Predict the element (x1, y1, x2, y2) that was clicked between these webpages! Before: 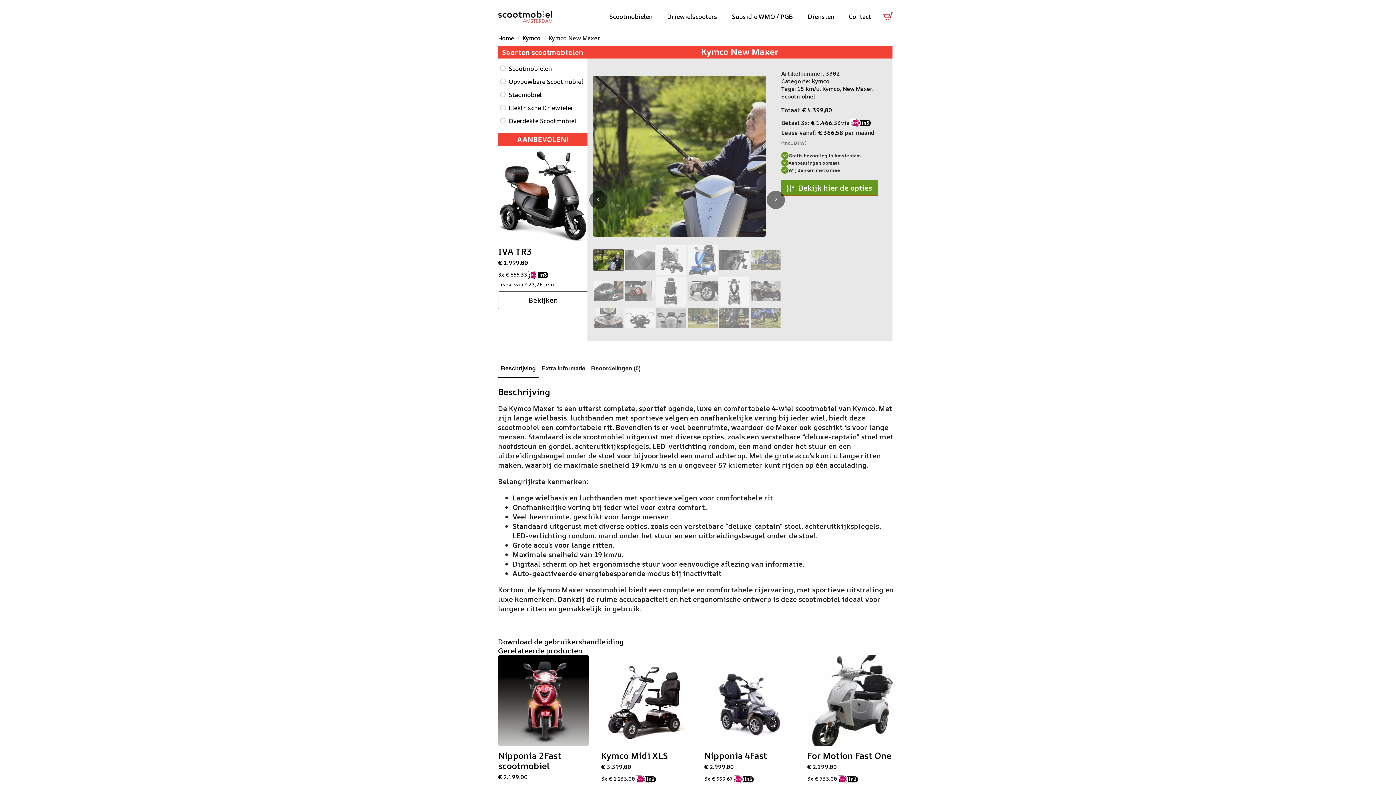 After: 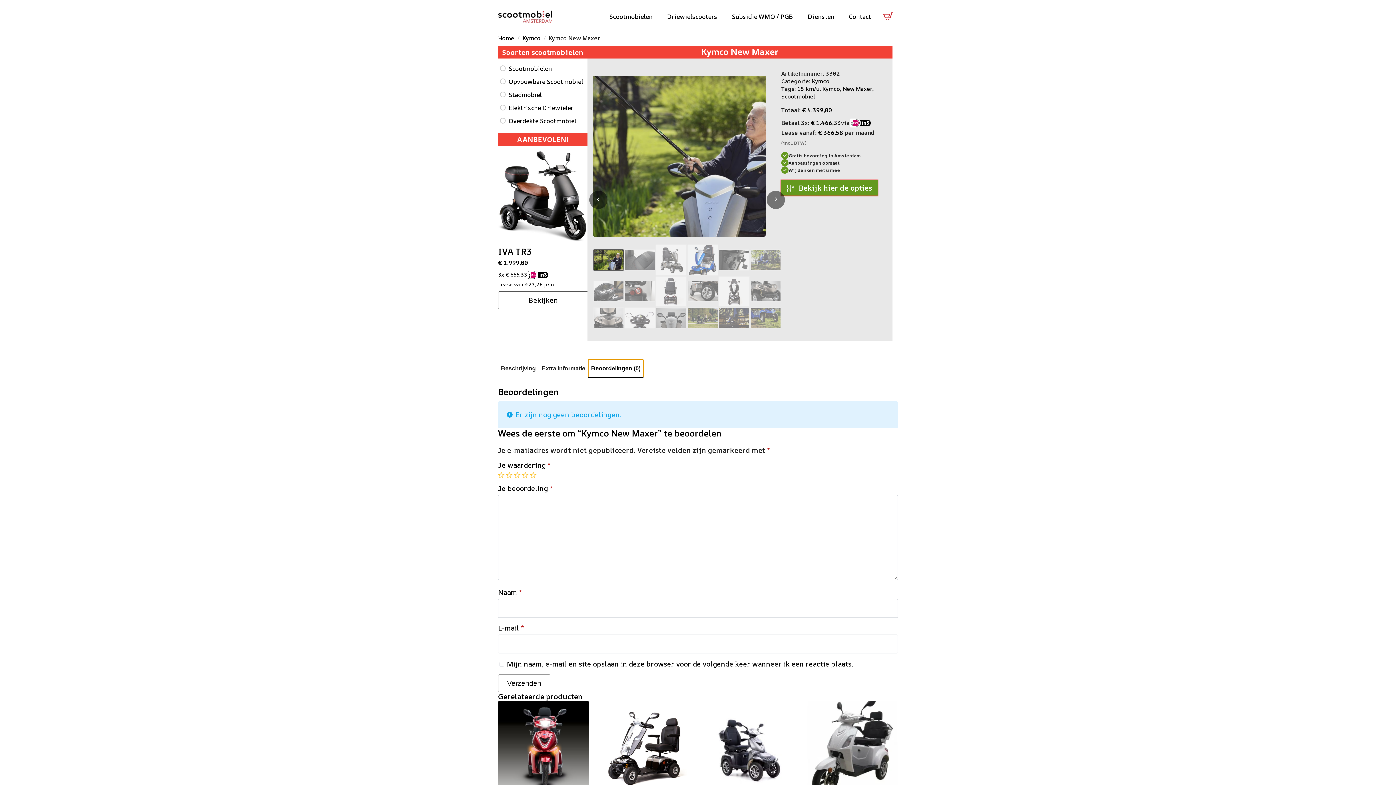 Action: bbox: (588, 359, 643, 377) label: Beoordelingen (0)